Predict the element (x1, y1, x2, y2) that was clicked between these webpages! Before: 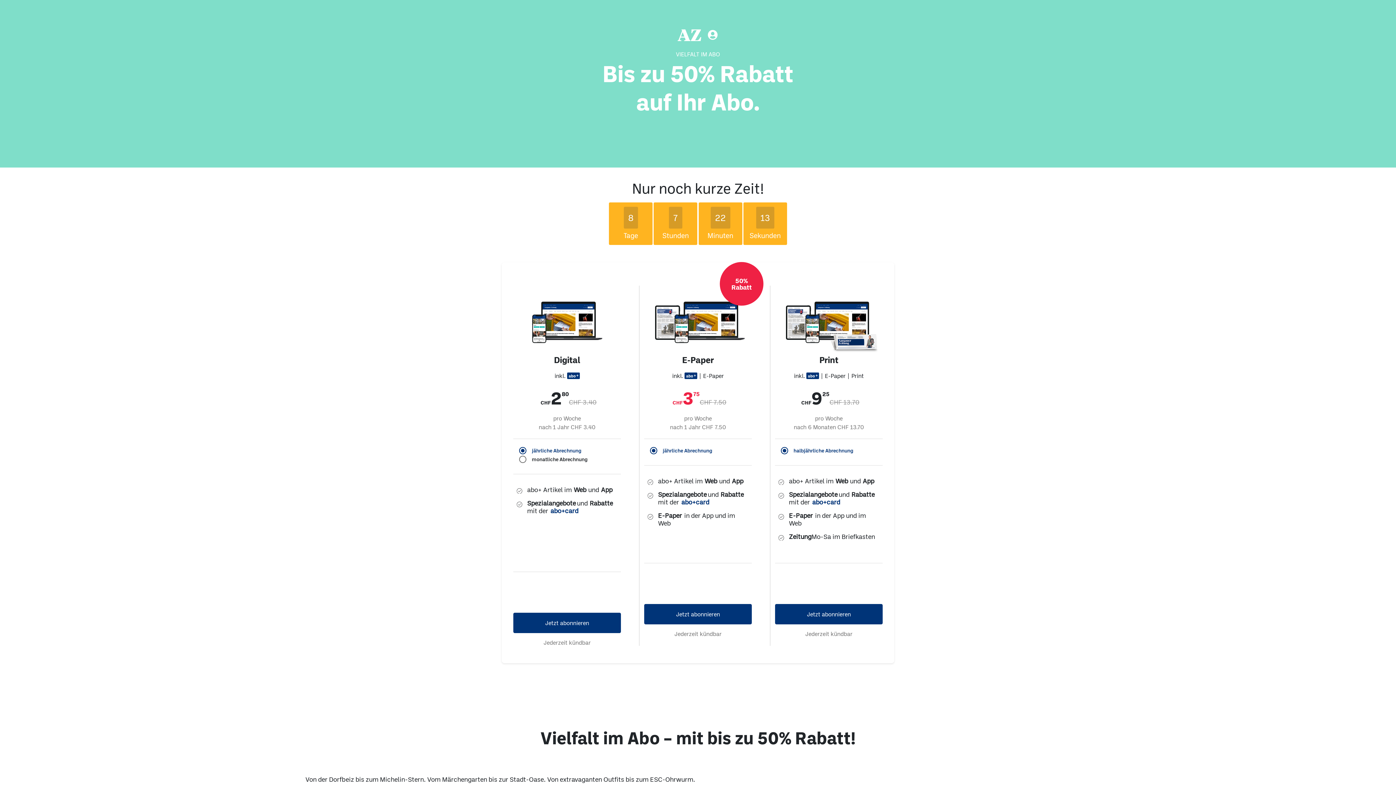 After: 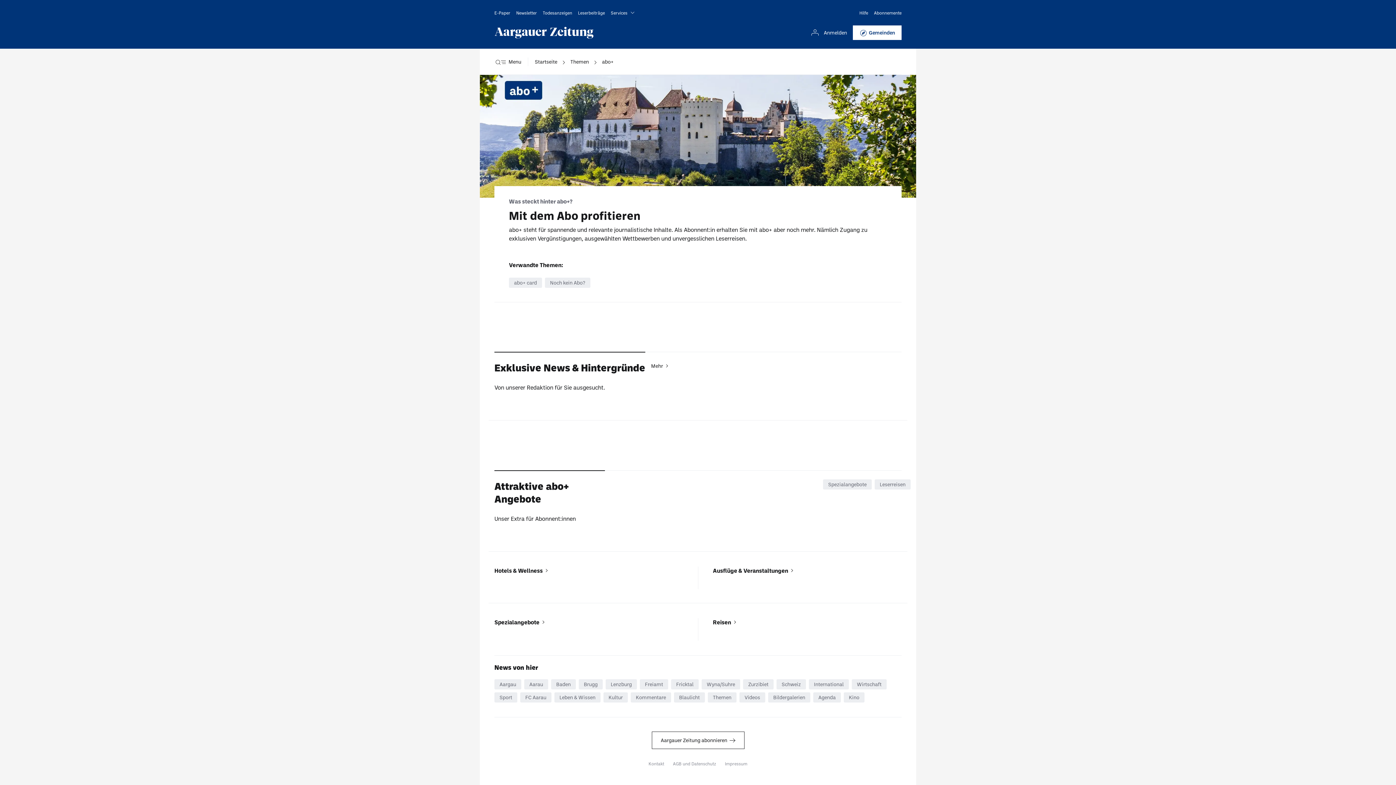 Action: label: abo+card bbox: (812, 498, 840, 506)